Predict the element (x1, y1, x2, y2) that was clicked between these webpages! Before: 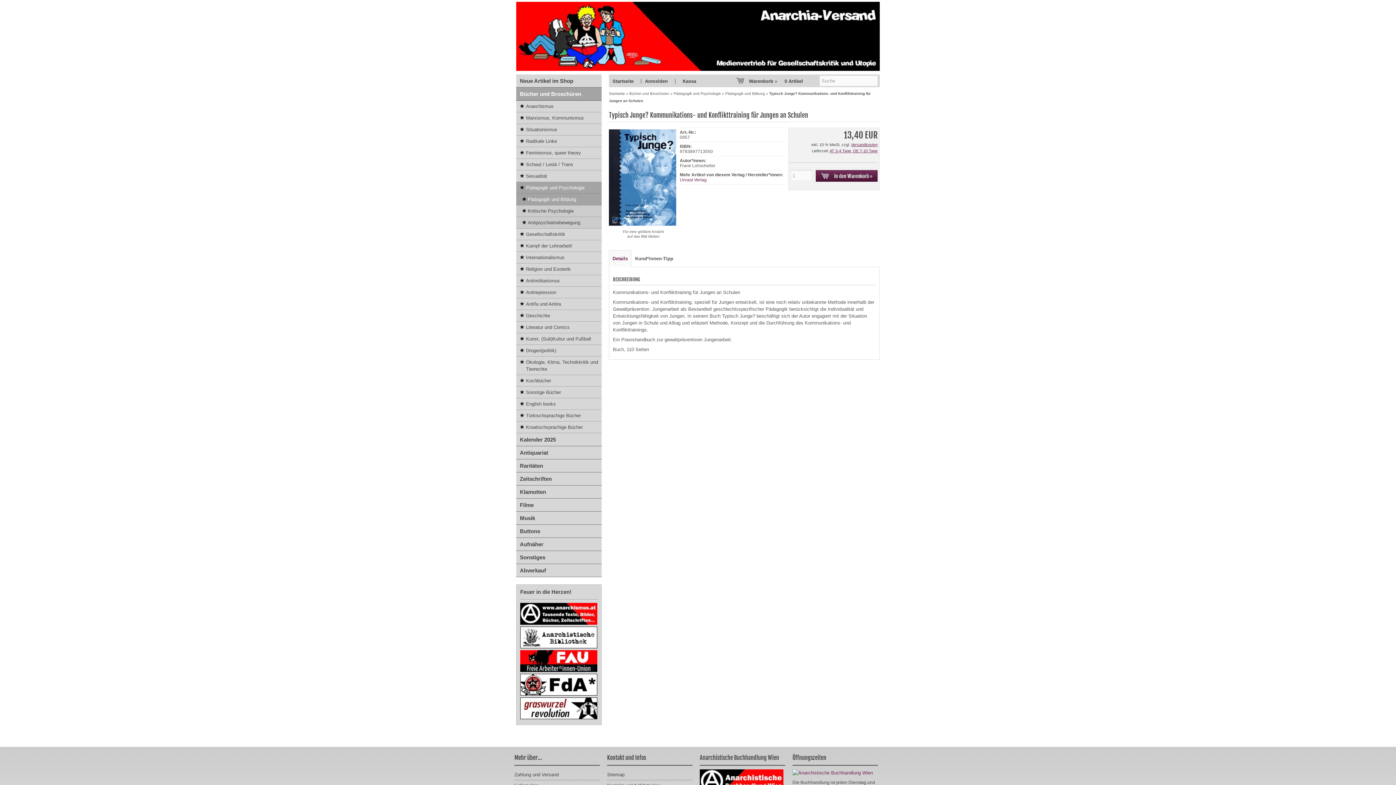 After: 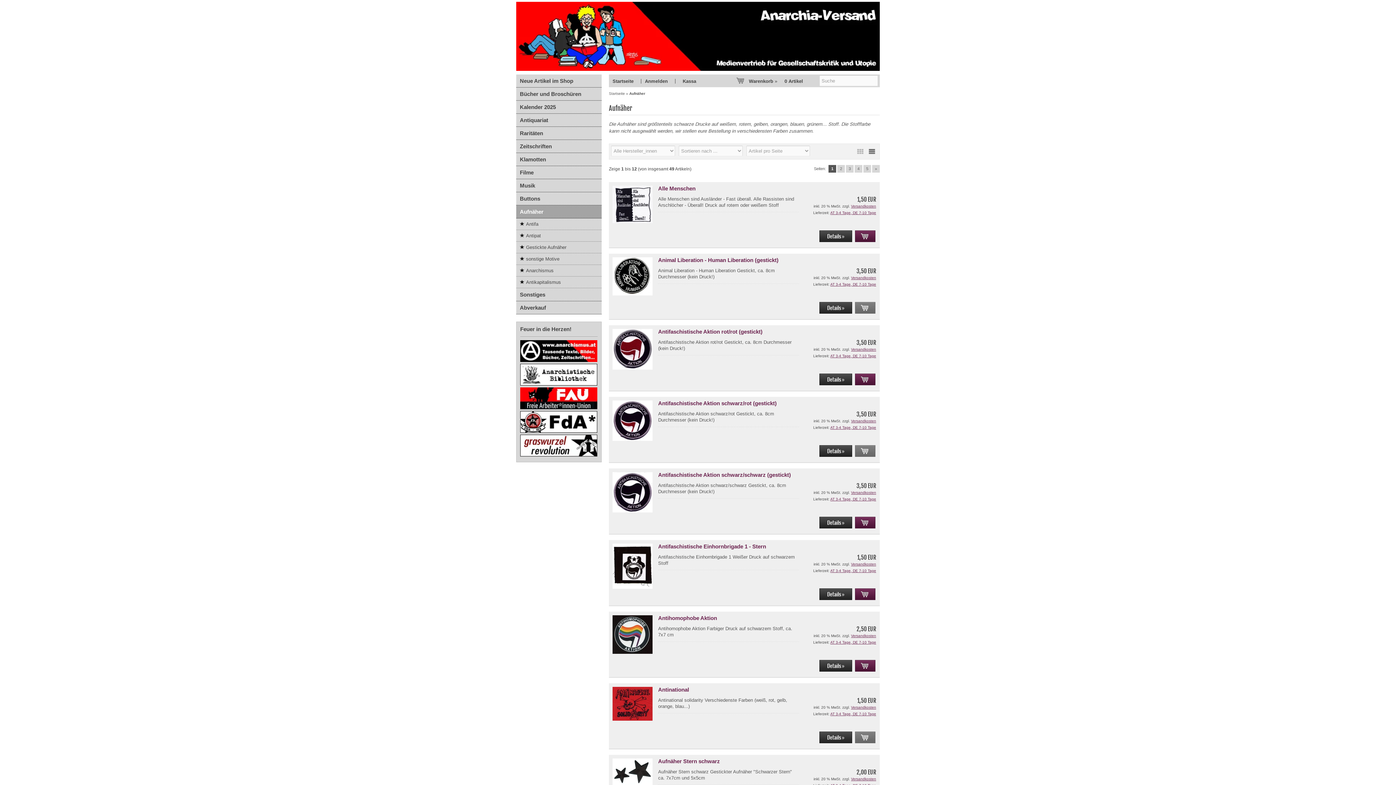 Action: bbox: (516, 538, 601, 551) label: Aufnäher